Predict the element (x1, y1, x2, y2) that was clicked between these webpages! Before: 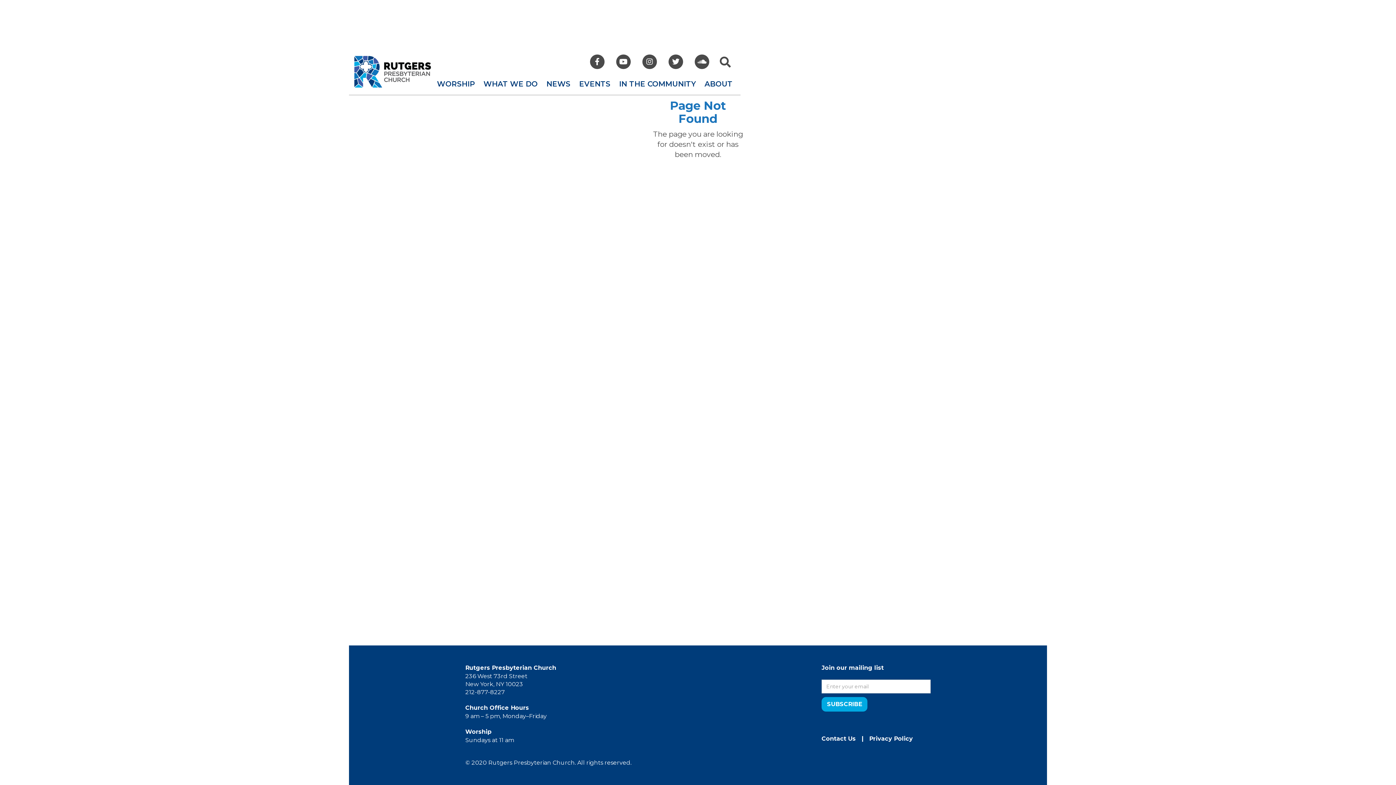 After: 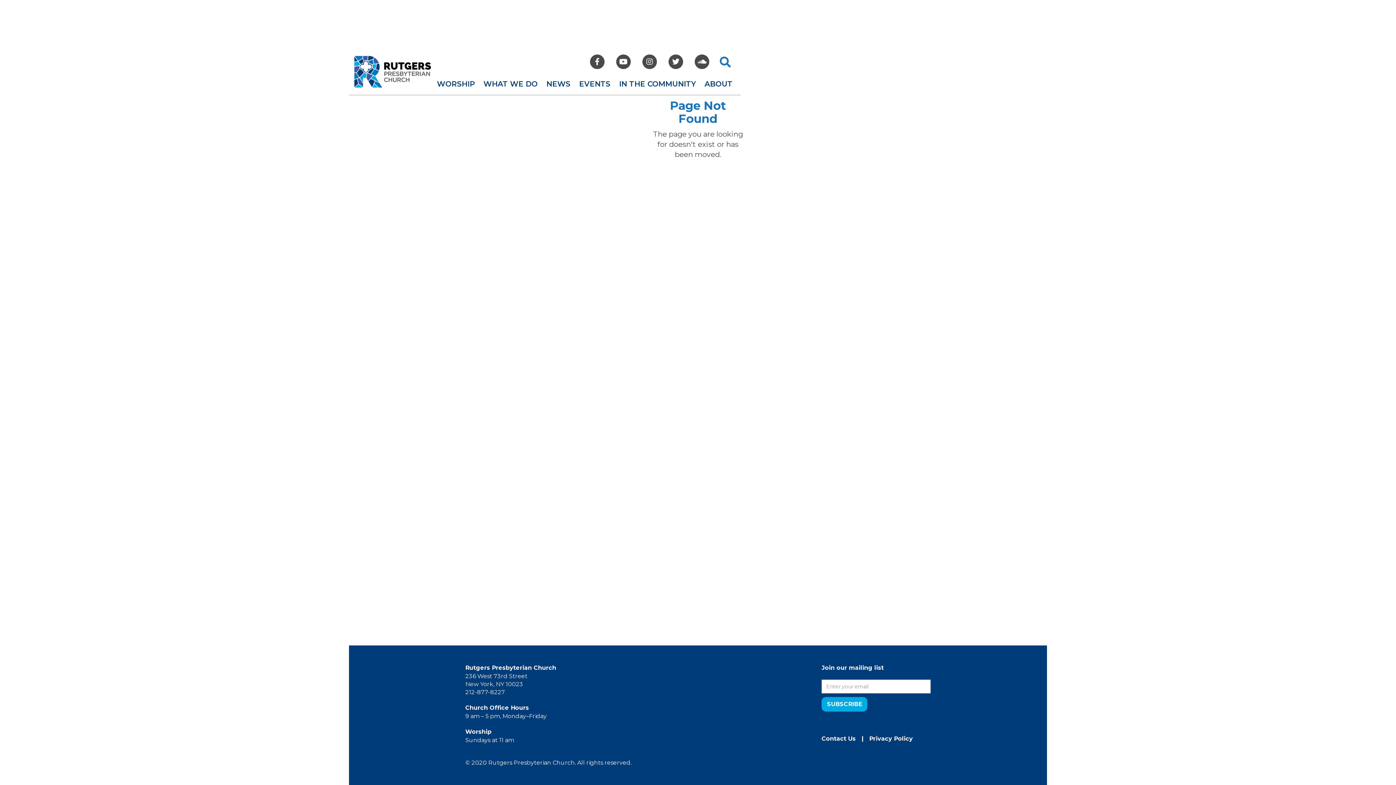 Action: label:  bbox: (718, 54, 732, 69)